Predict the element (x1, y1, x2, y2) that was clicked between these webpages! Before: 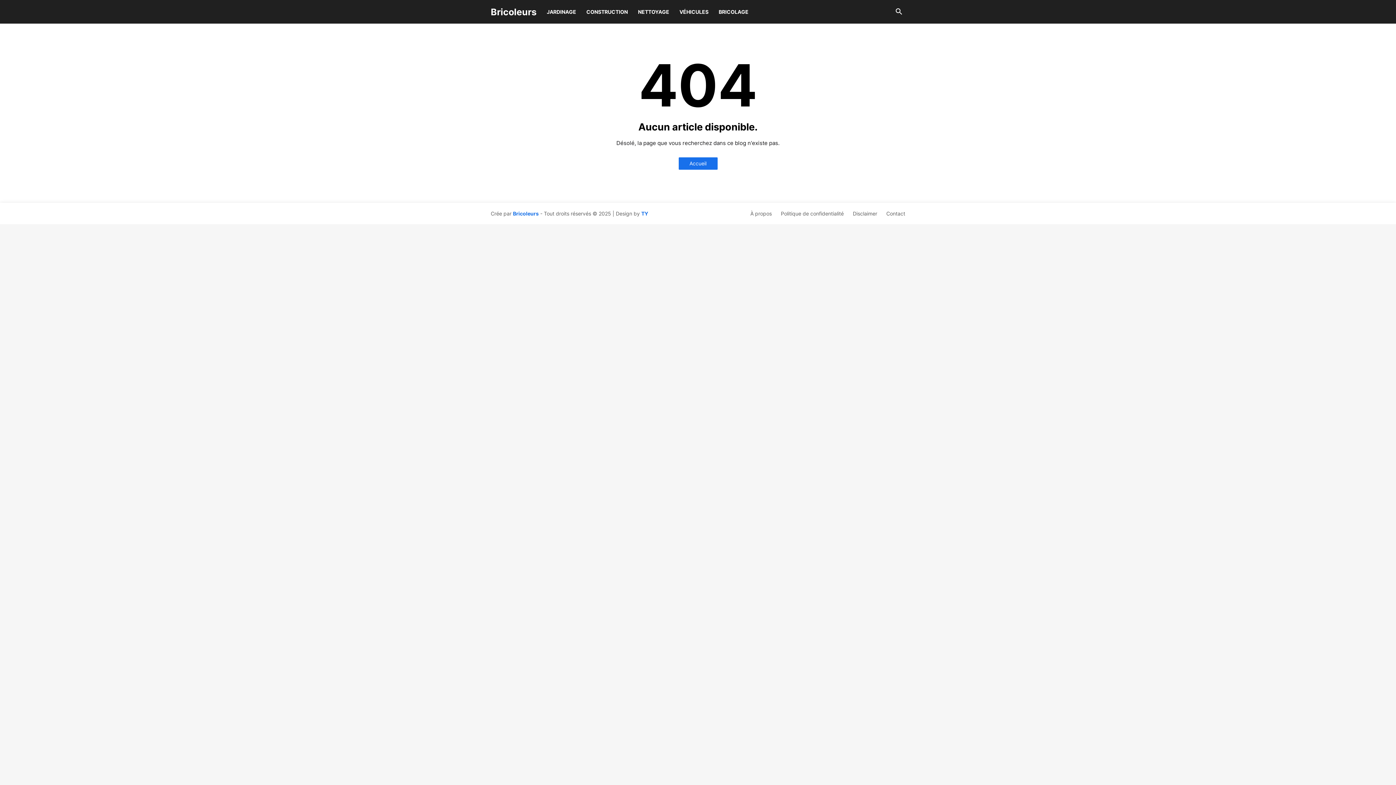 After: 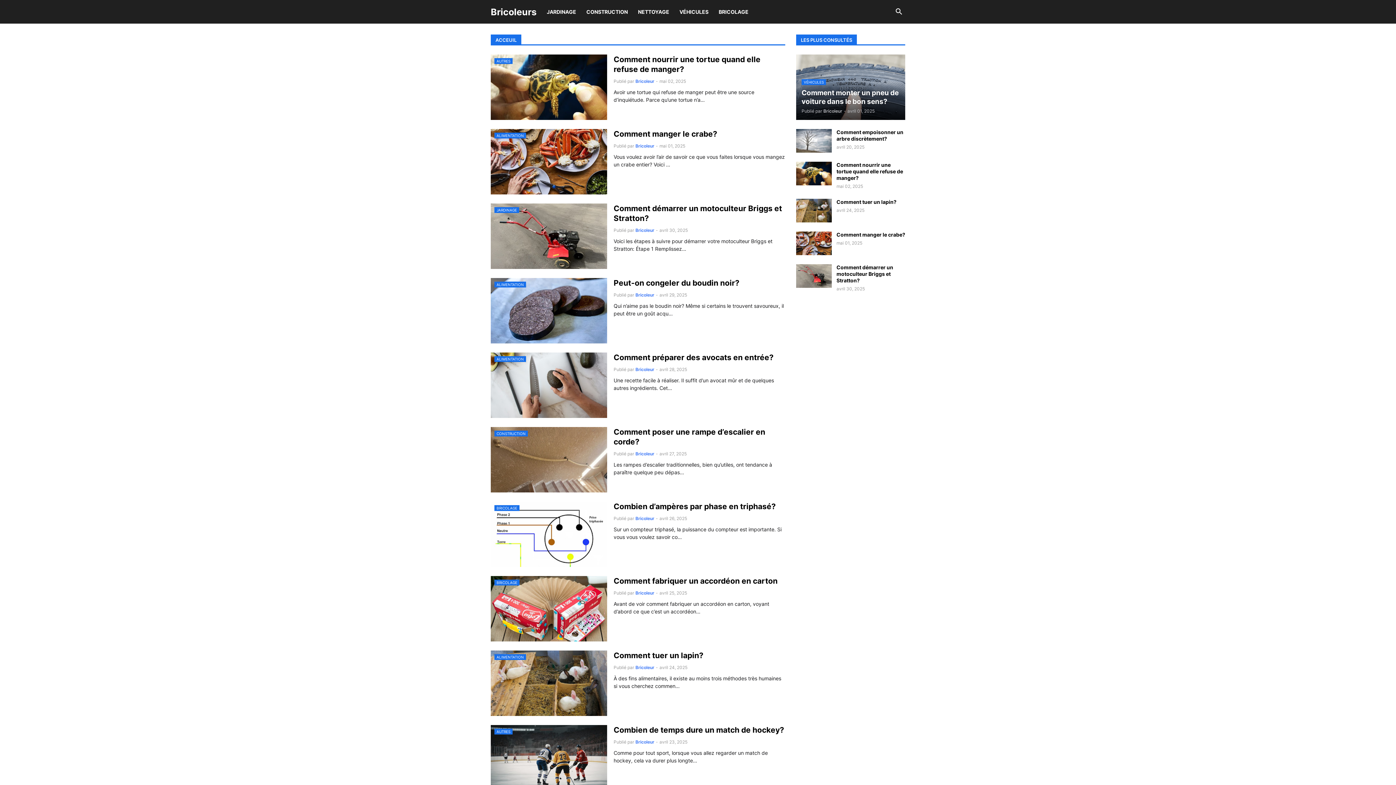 Action: label: Bricoleurs bbox: (490, 6, 536, 17)